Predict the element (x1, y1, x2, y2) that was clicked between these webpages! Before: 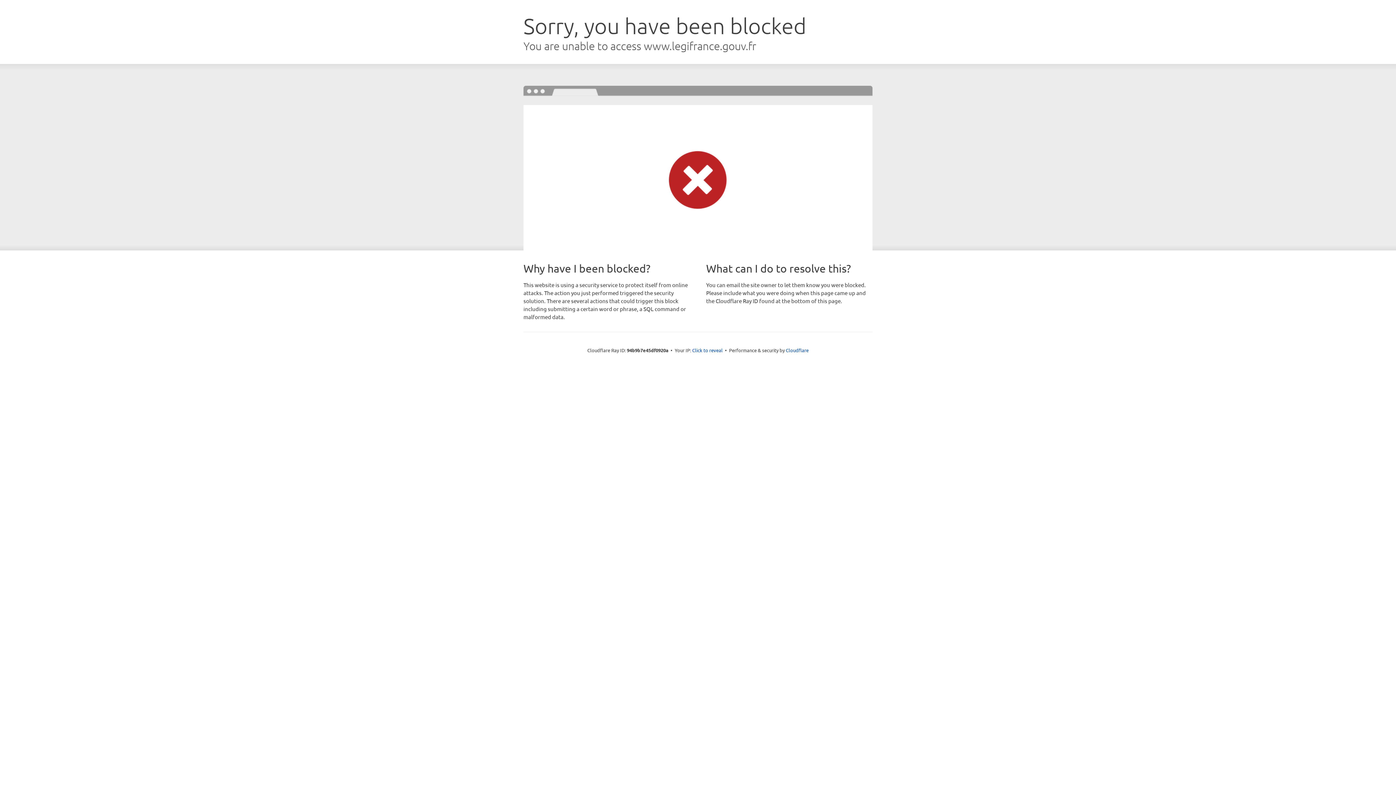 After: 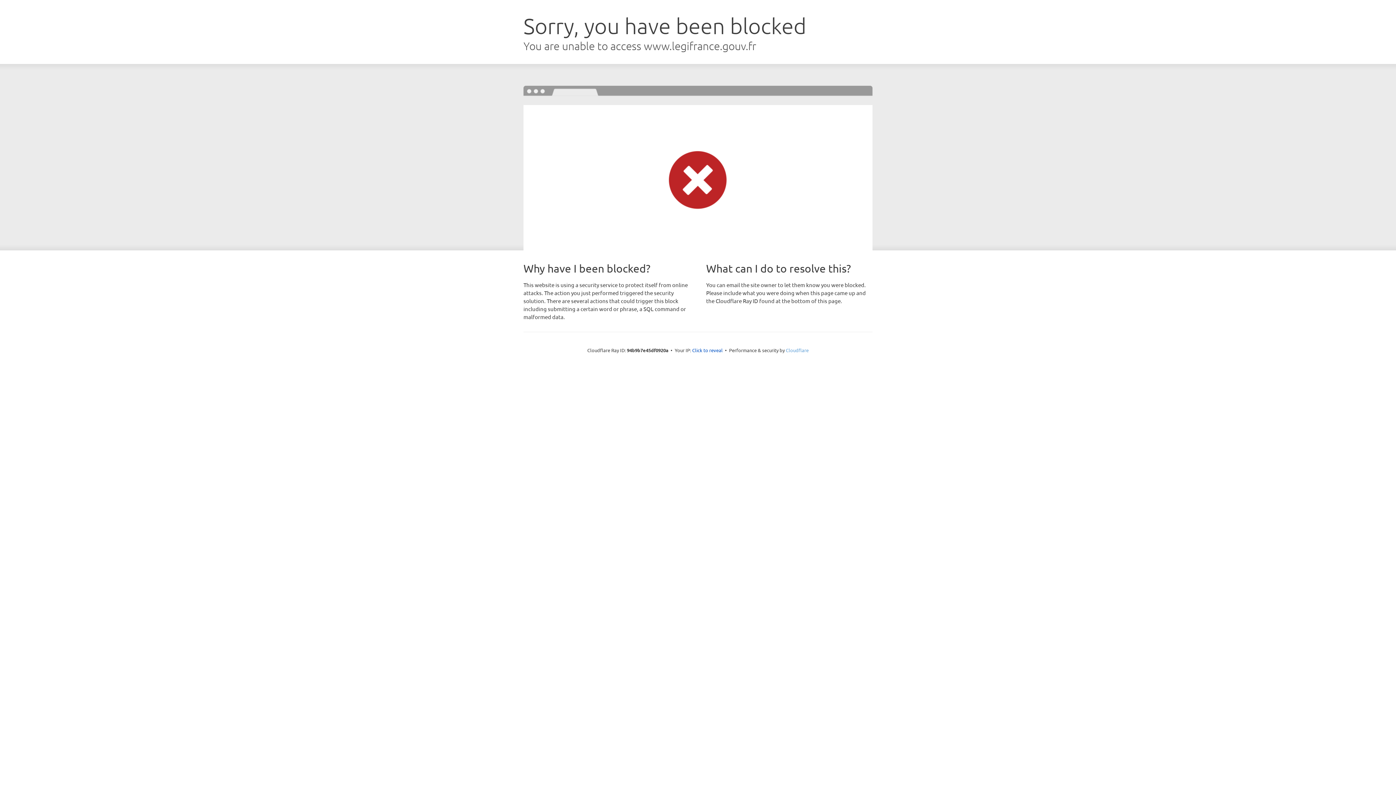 Action: bbox: (786, 347, 808, 353) label: Cloudflare